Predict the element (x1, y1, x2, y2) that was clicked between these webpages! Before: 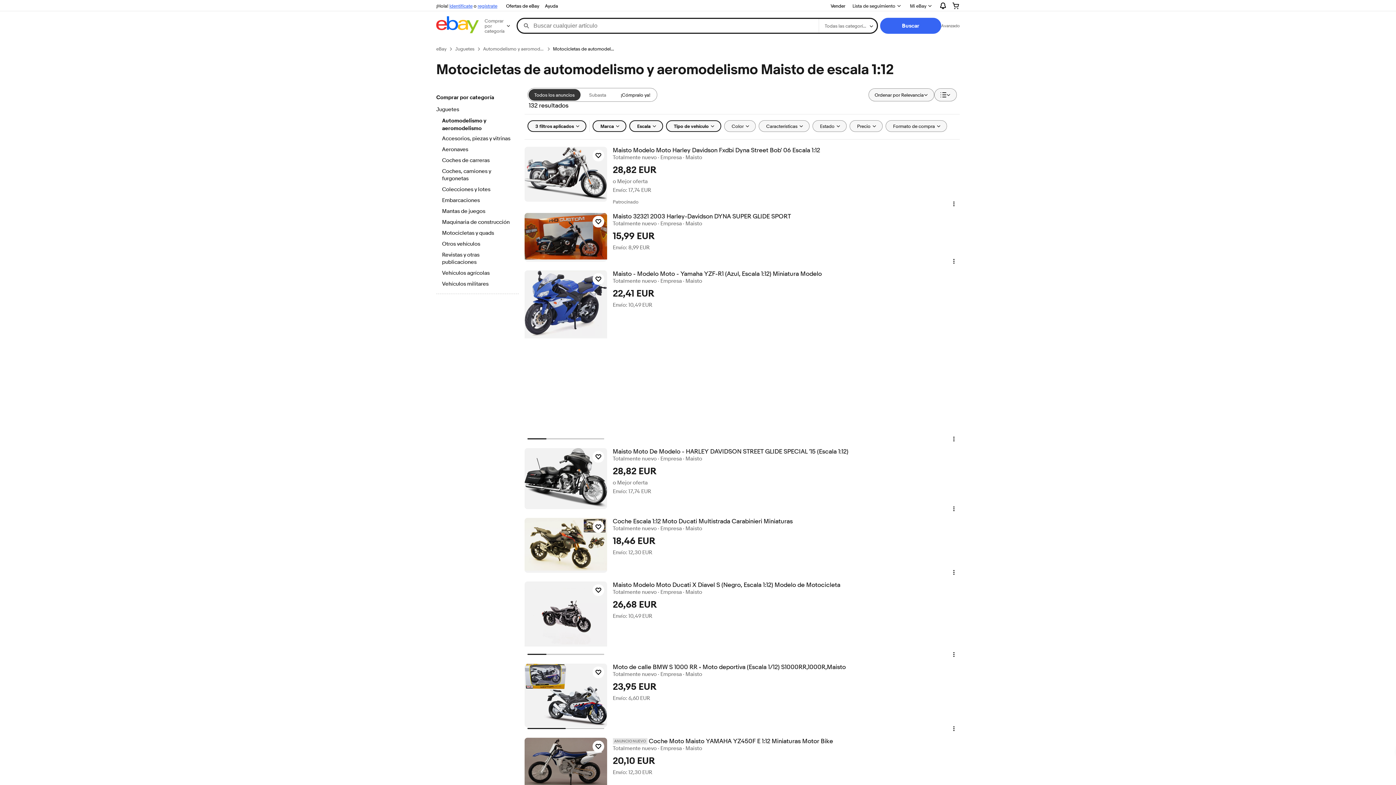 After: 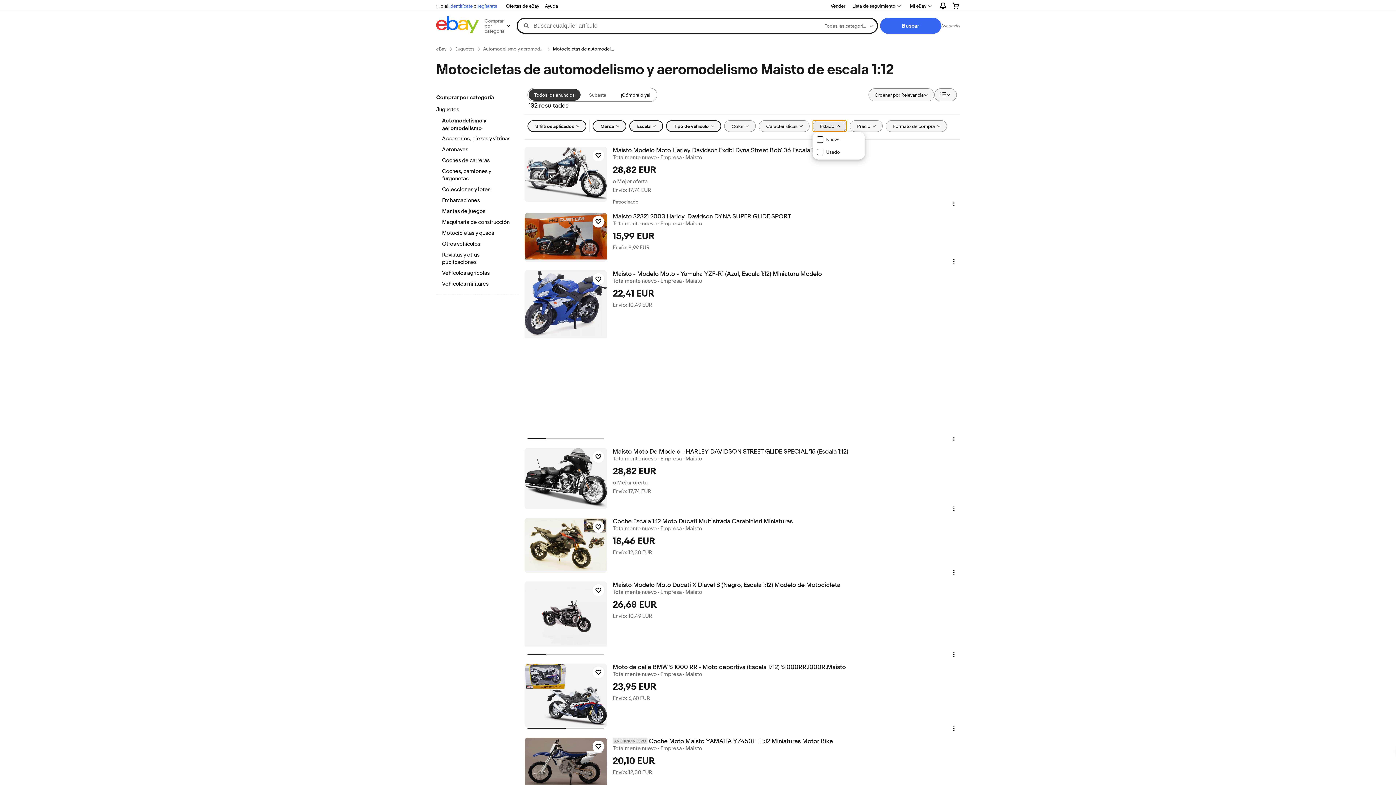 Action: label: Estado bbox: (812, 120, 846, 132)